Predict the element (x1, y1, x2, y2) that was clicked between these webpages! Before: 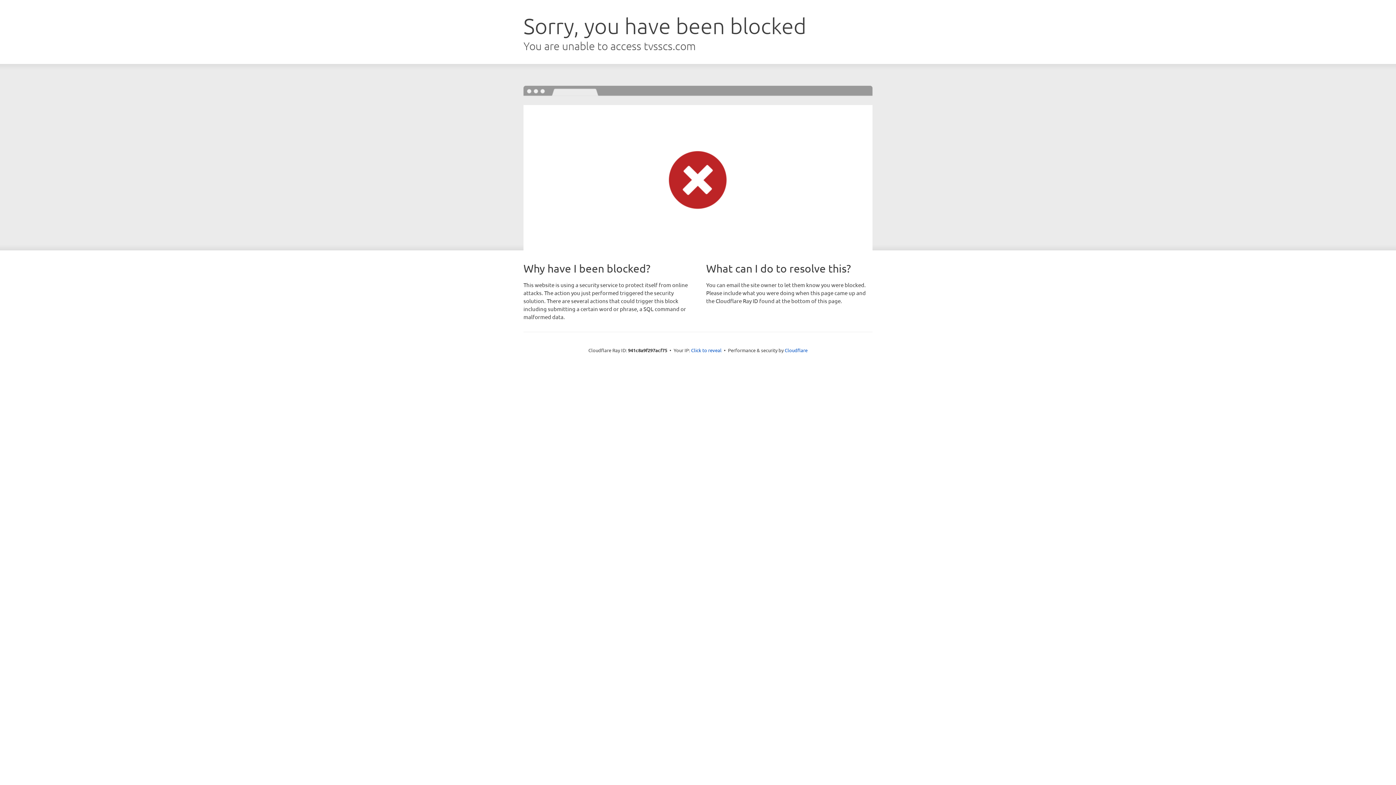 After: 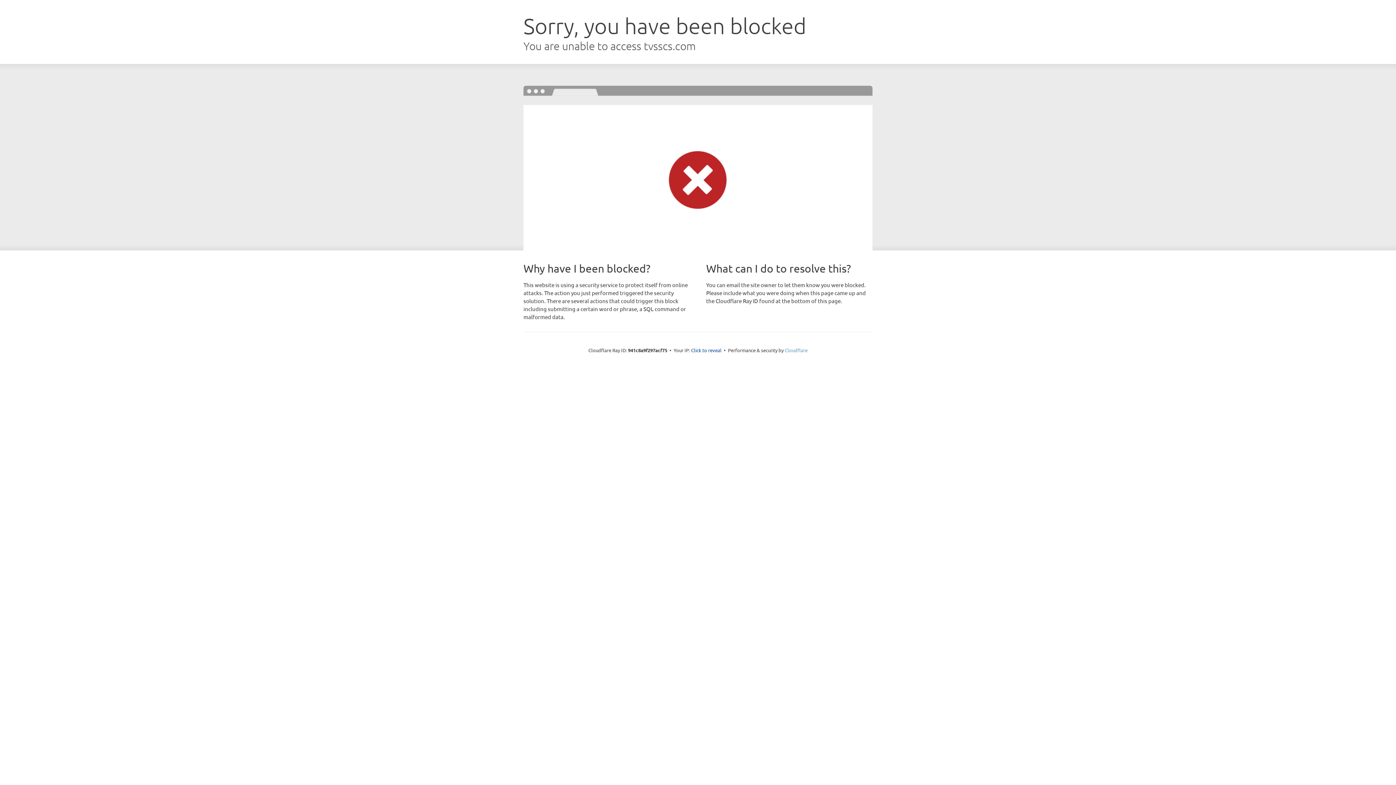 Action: label: Cloudflare bbox: (784, 347, 807, 353)